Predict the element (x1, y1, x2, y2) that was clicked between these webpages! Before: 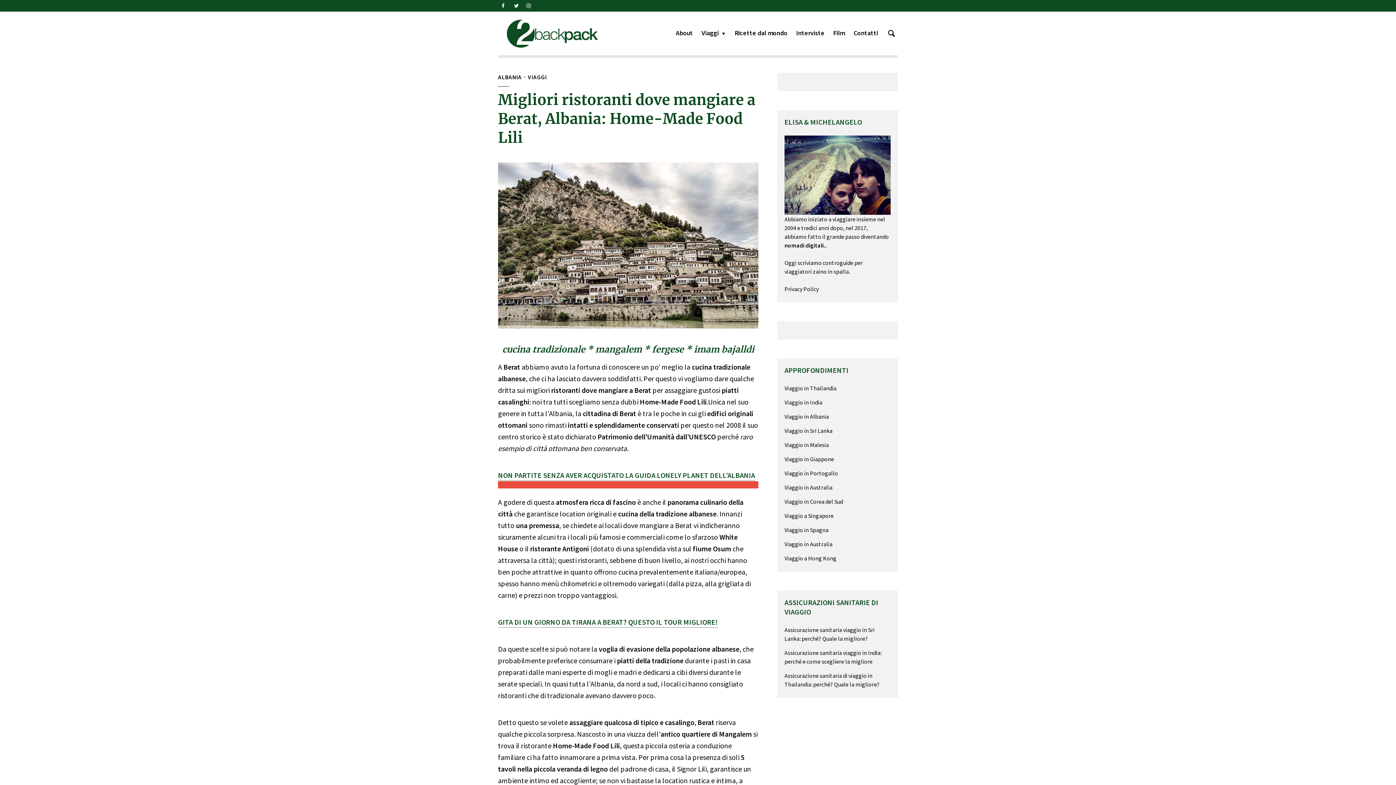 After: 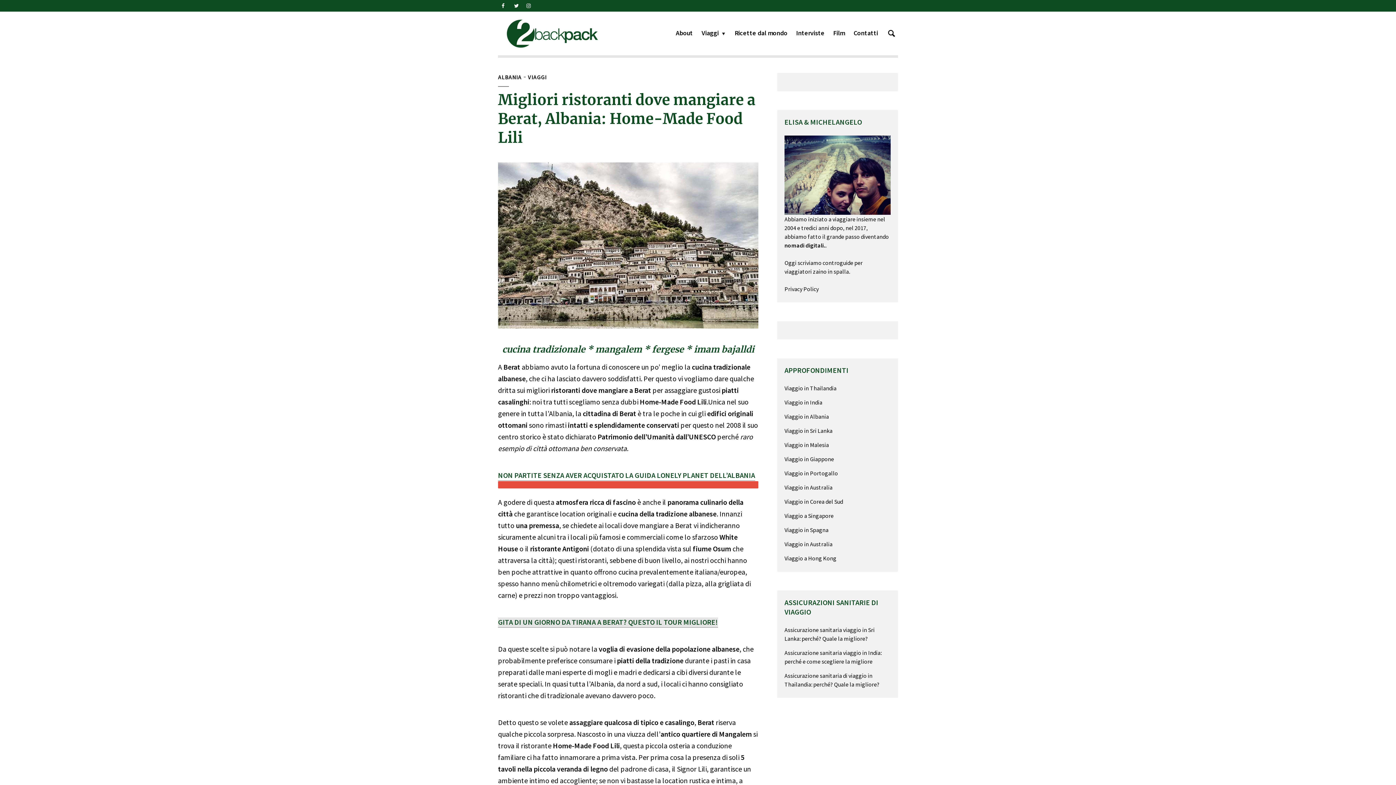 Action: bbox: (498, 617, 718, 627) label: GITA DI UN GIORNO DA TIRANA A BERAT? QUESTO IL TOUR MIGLIORE!